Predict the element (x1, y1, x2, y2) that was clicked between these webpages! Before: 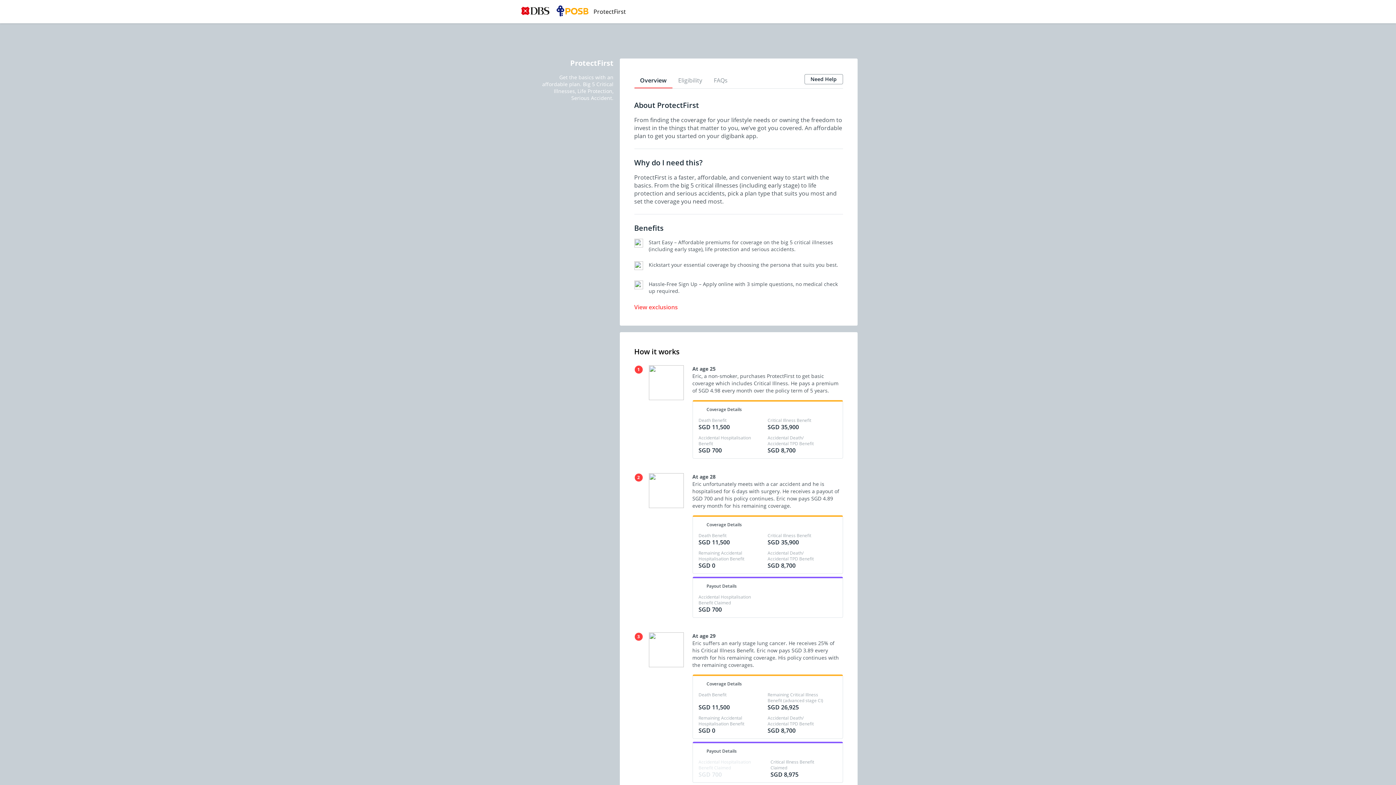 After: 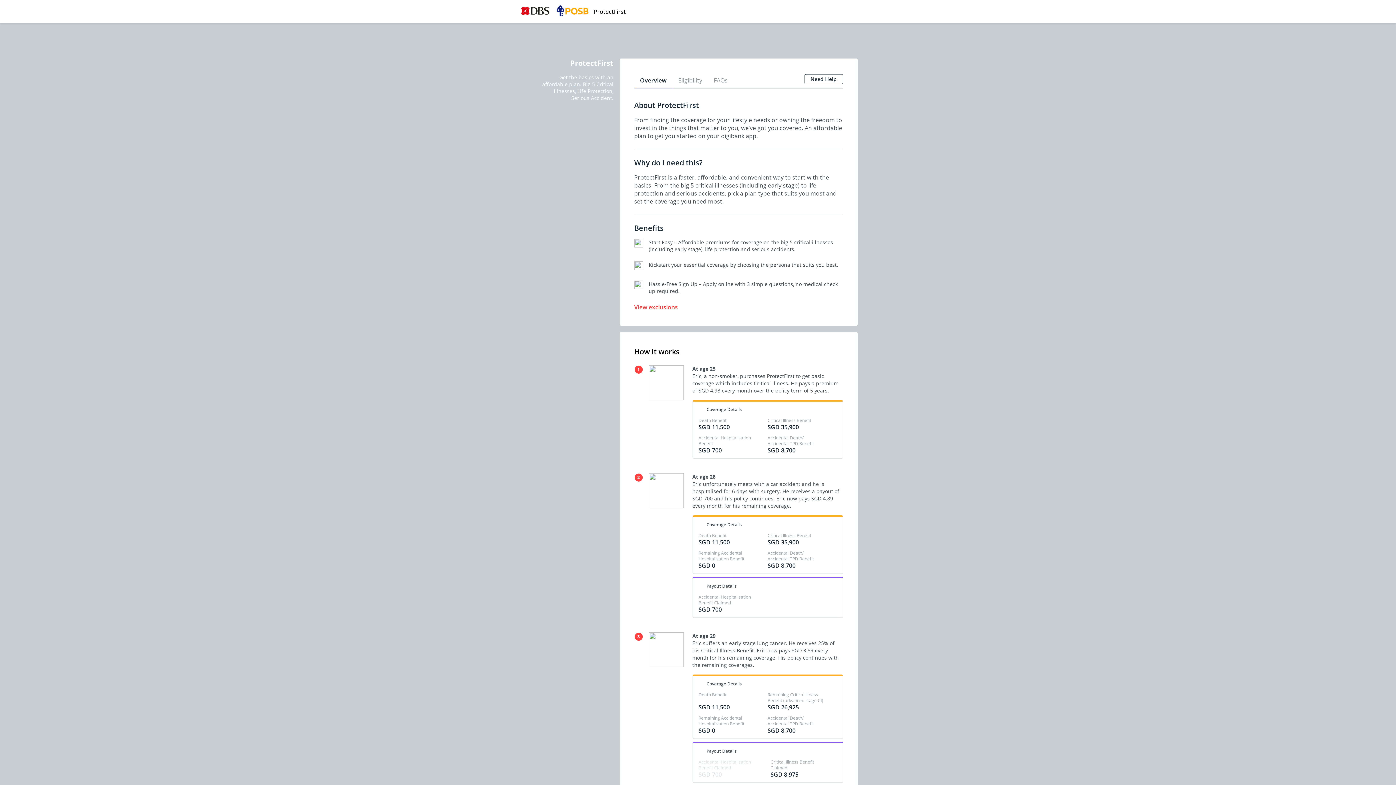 Action: bbox: (804, 74, 843, 84) label: Need Help